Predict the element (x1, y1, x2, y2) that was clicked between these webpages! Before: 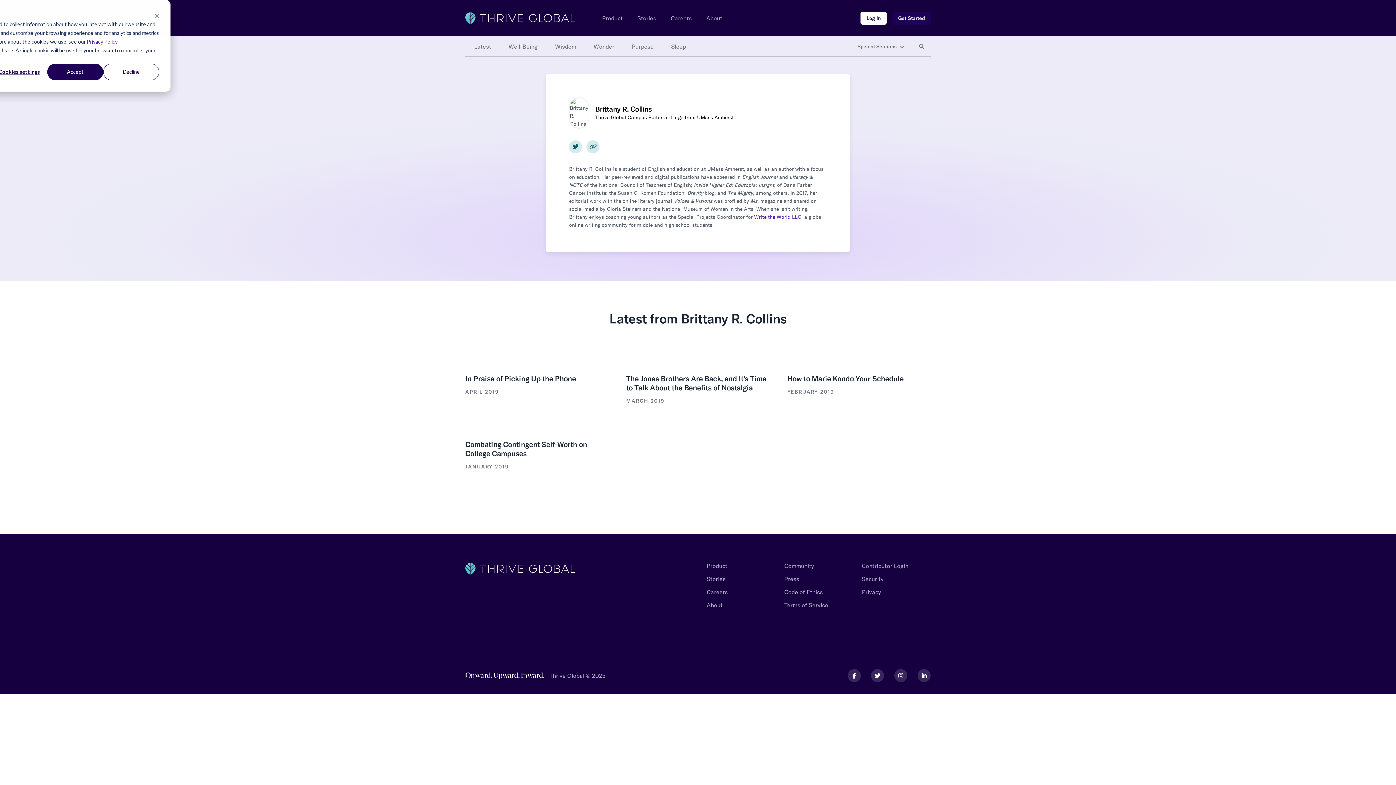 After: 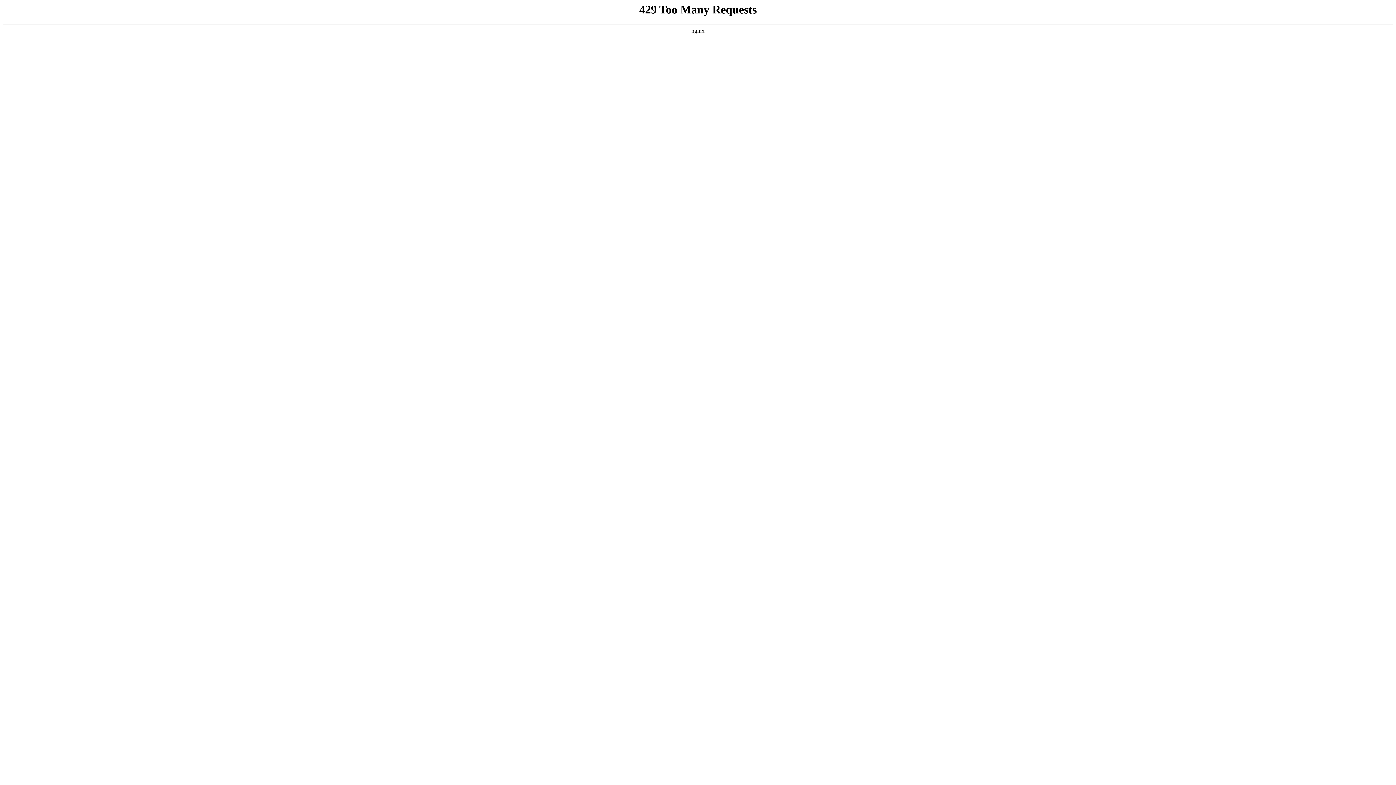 Action: bbox: (626, 356, 769, 404) label: The Jonas Brothers Are Back, and It’s Time to Talk About the Benefits of Nostalgia
MARCH 2019